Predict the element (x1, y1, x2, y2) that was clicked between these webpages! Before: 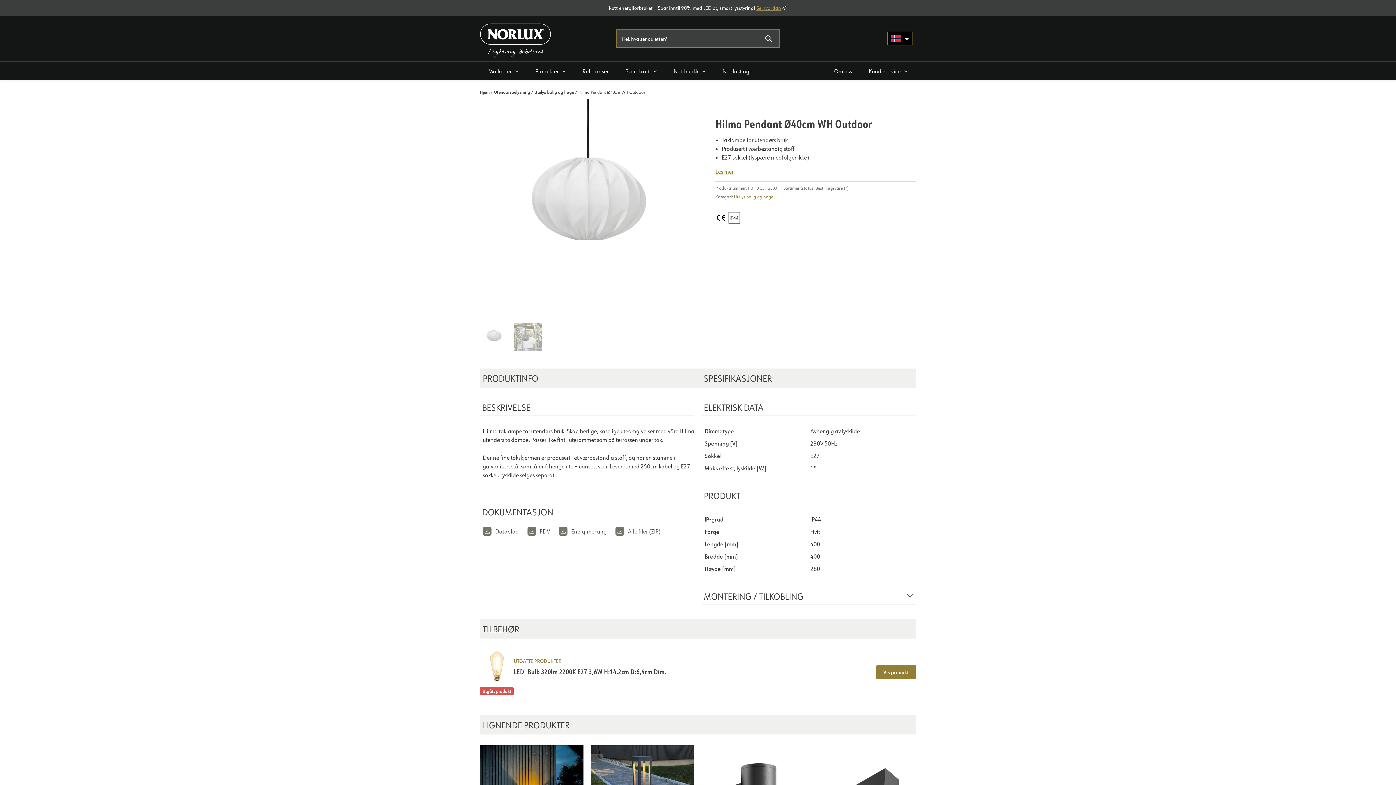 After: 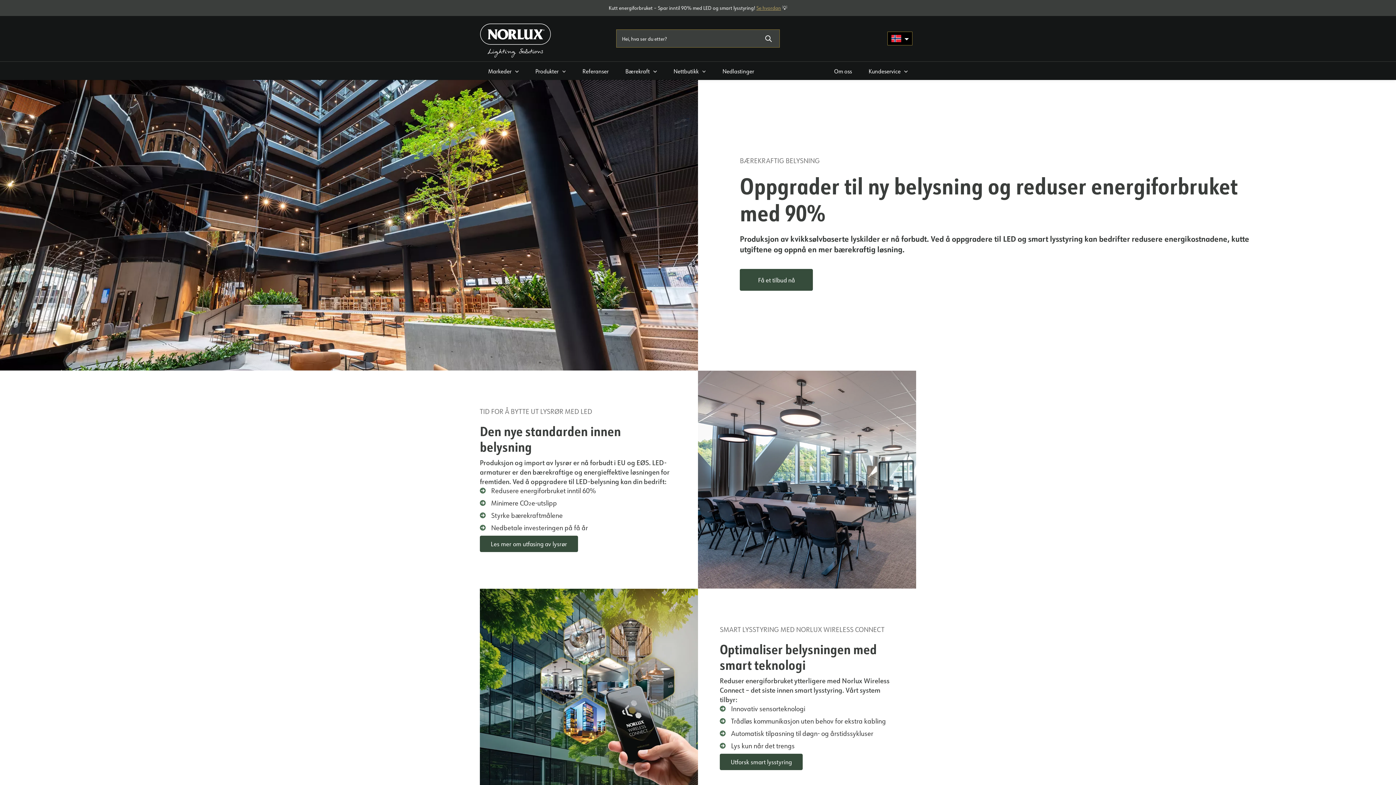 Action: bbox: (756, 4, 781, 11) label: Se hvordan